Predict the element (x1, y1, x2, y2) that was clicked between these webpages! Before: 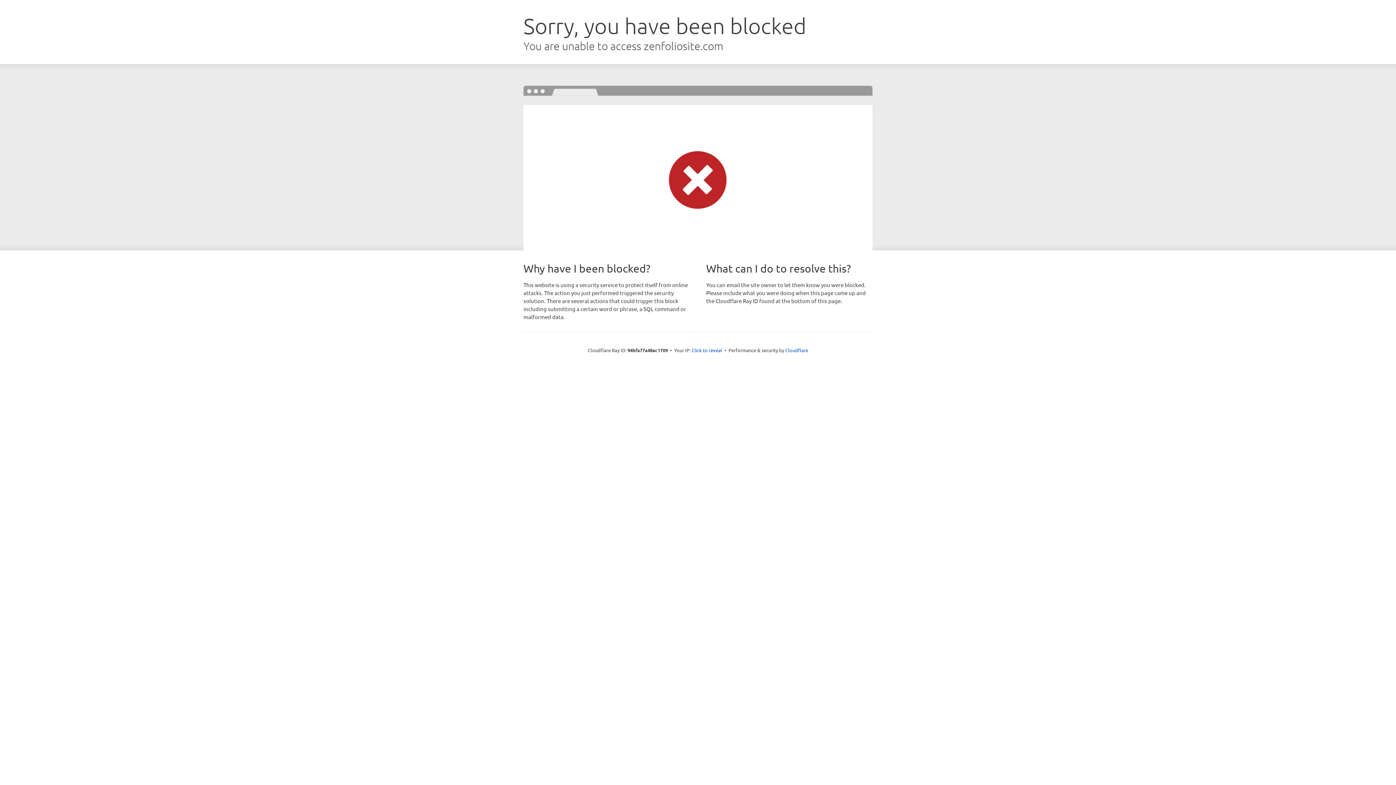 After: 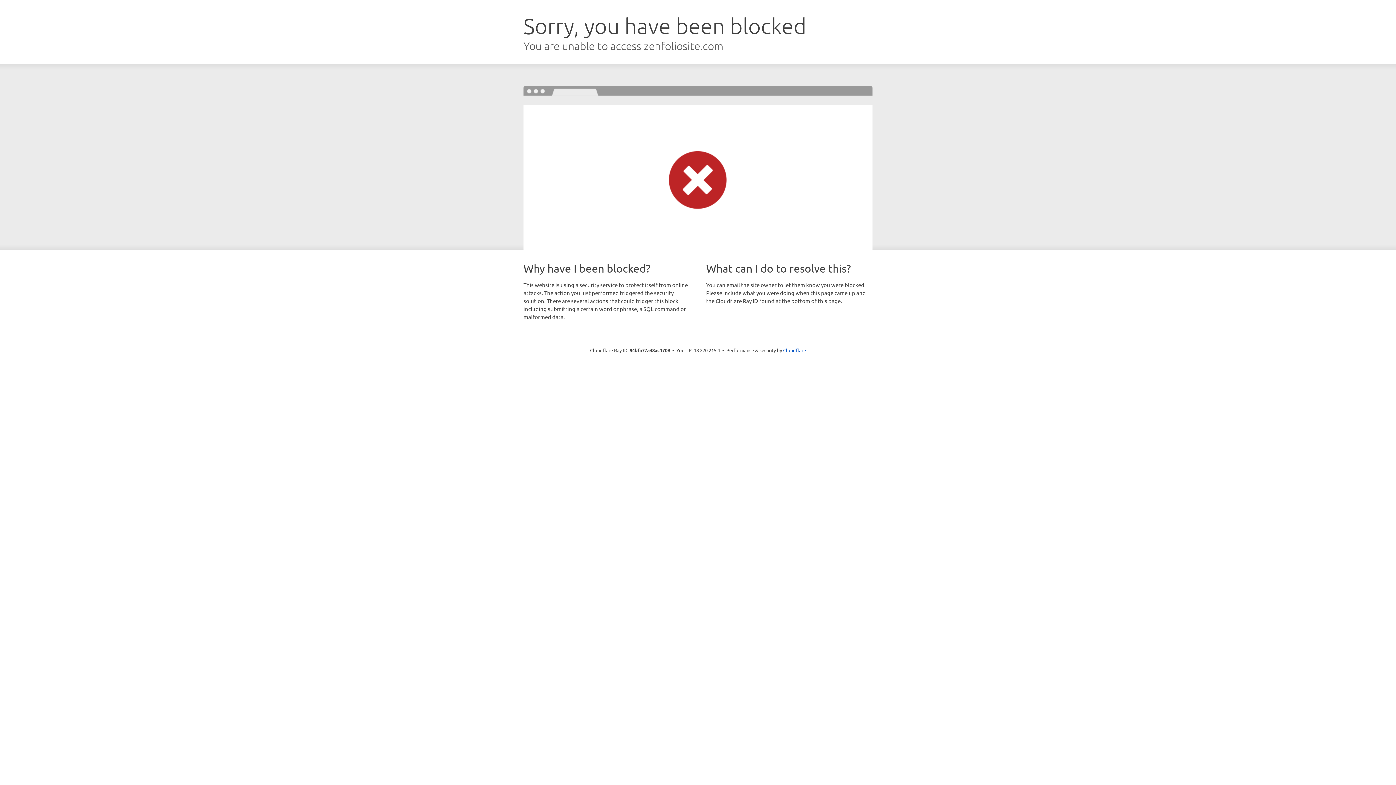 Action: label: Click to reveal bbox: (691, 346, 722, 353)